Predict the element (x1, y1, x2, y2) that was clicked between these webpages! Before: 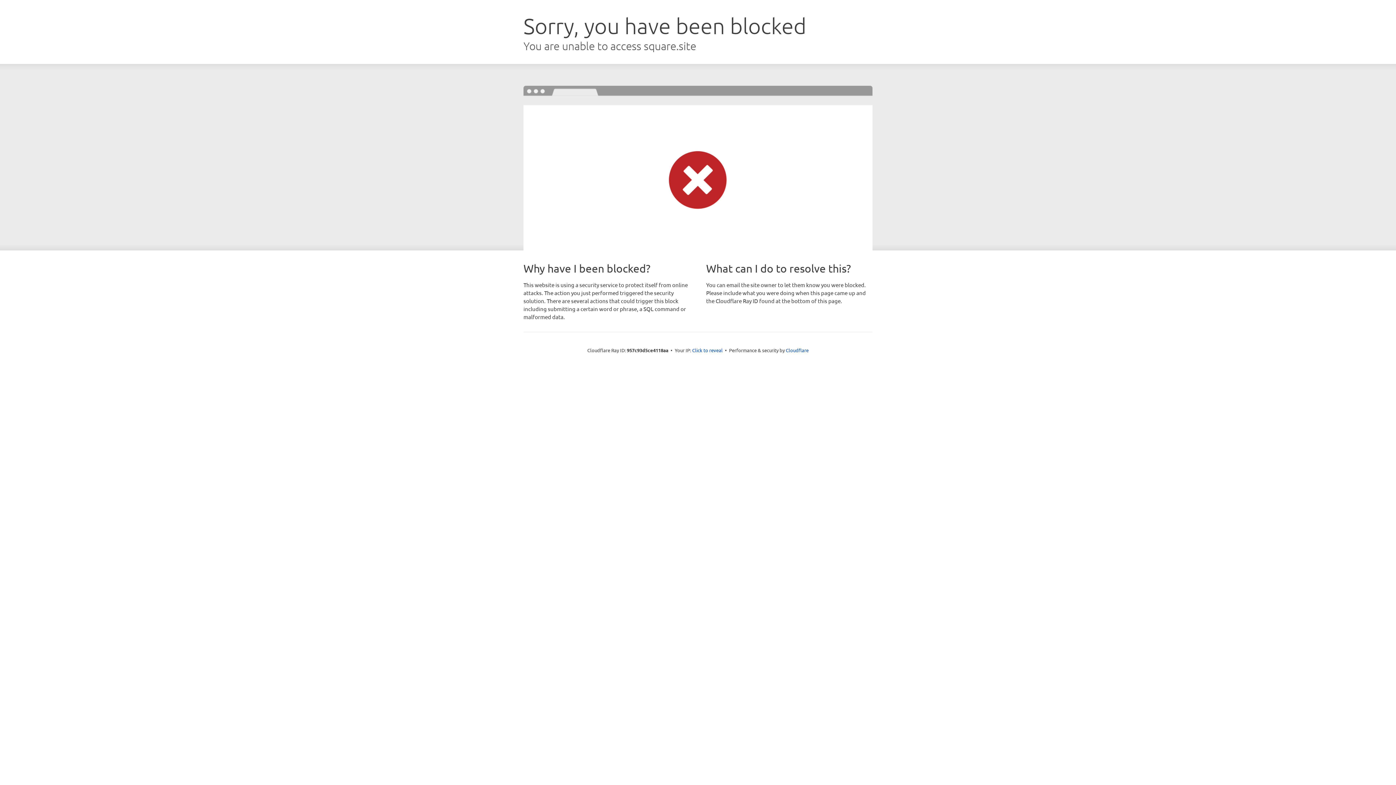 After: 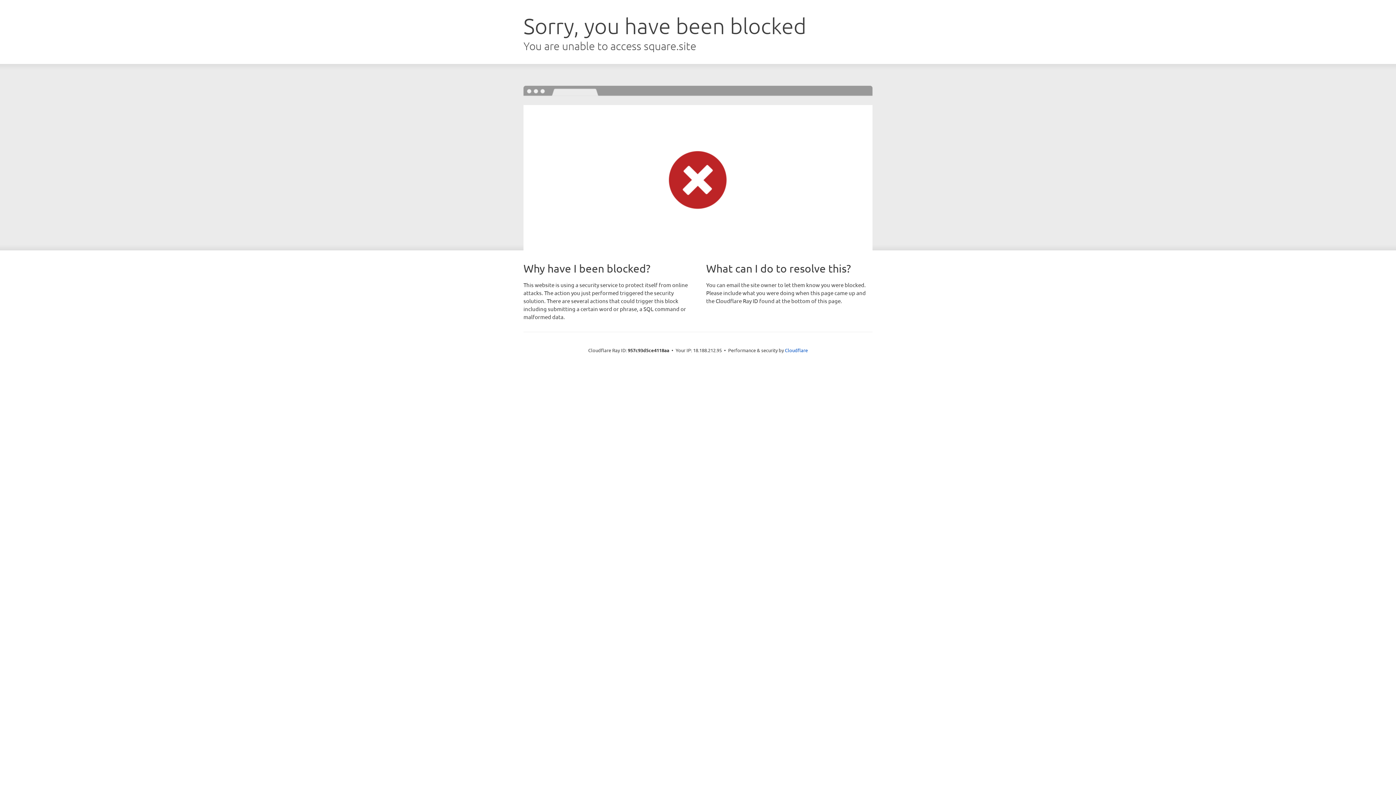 Action: label: Click to reveal bbox: (692, 346, 722, 353)